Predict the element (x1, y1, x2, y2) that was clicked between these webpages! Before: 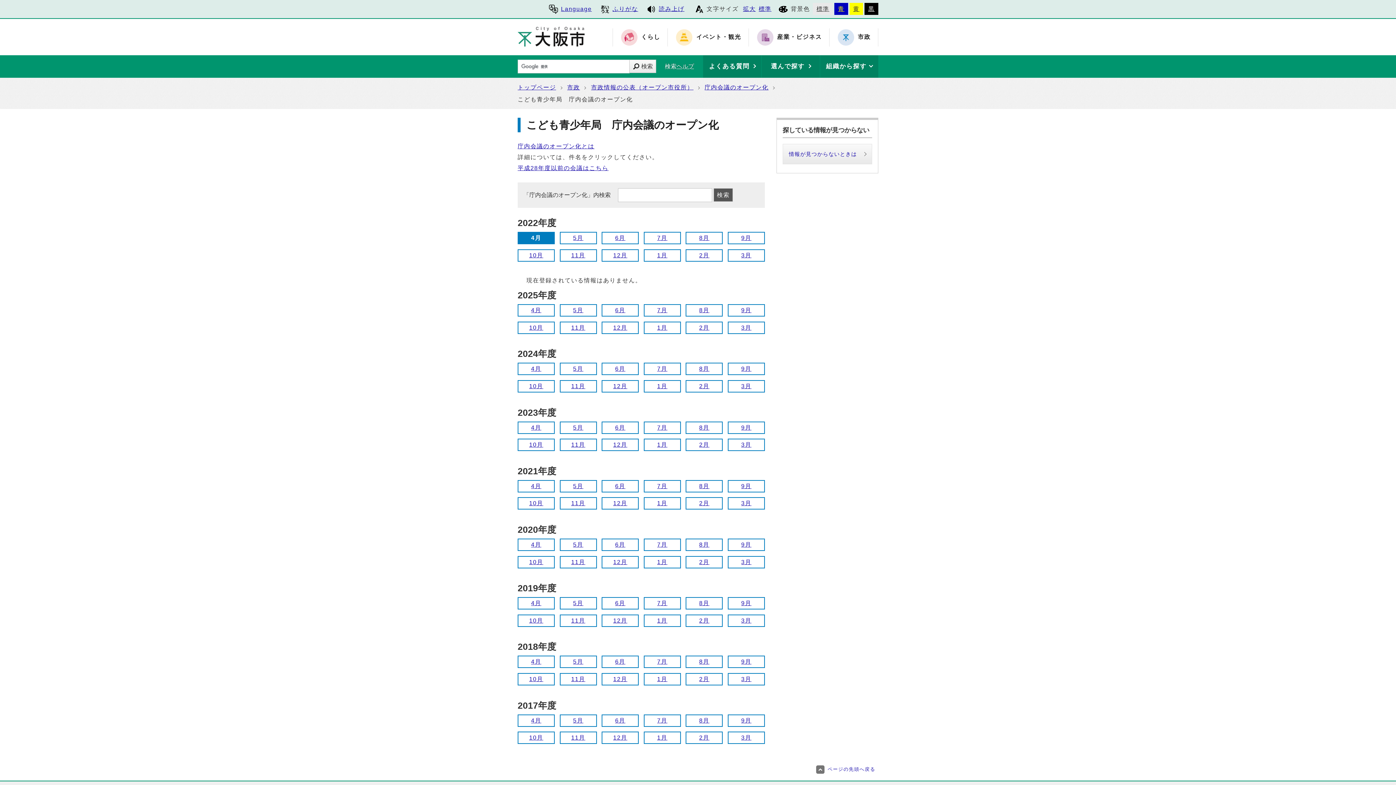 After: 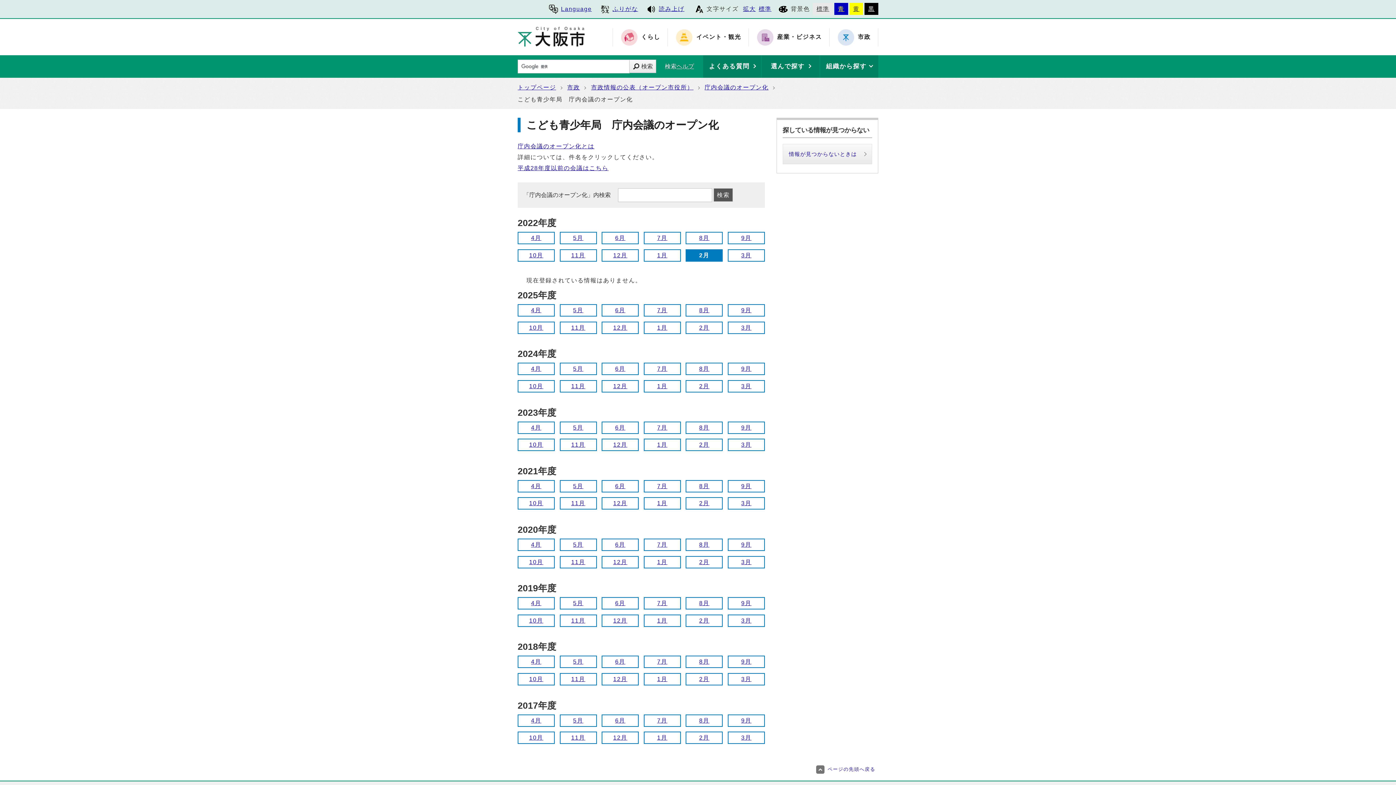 Action: label: 2月 bbox: (686, 250, 722, 260)